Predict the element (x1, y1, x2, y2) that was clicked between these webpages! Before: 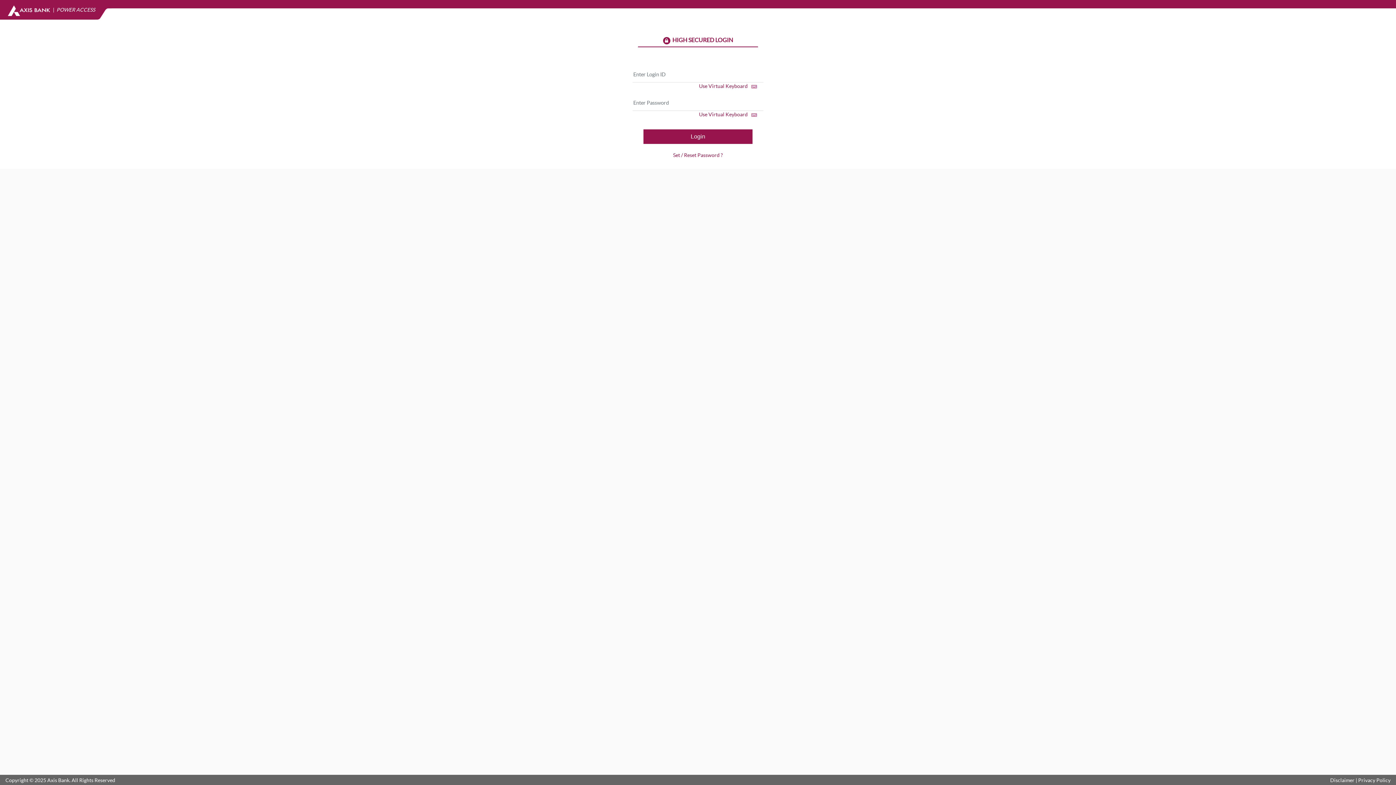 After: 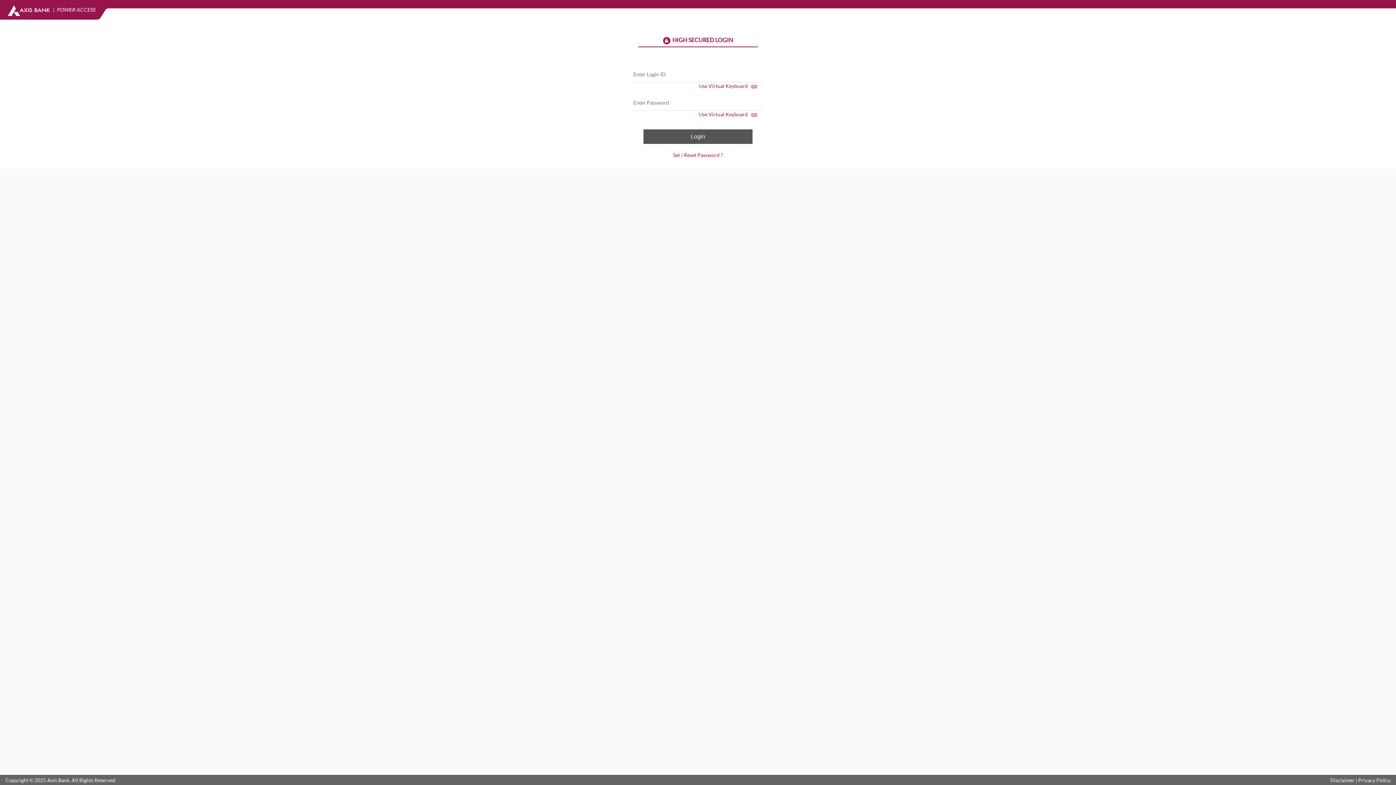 Action: bbox: (643, 129, 752, 144) label: Login